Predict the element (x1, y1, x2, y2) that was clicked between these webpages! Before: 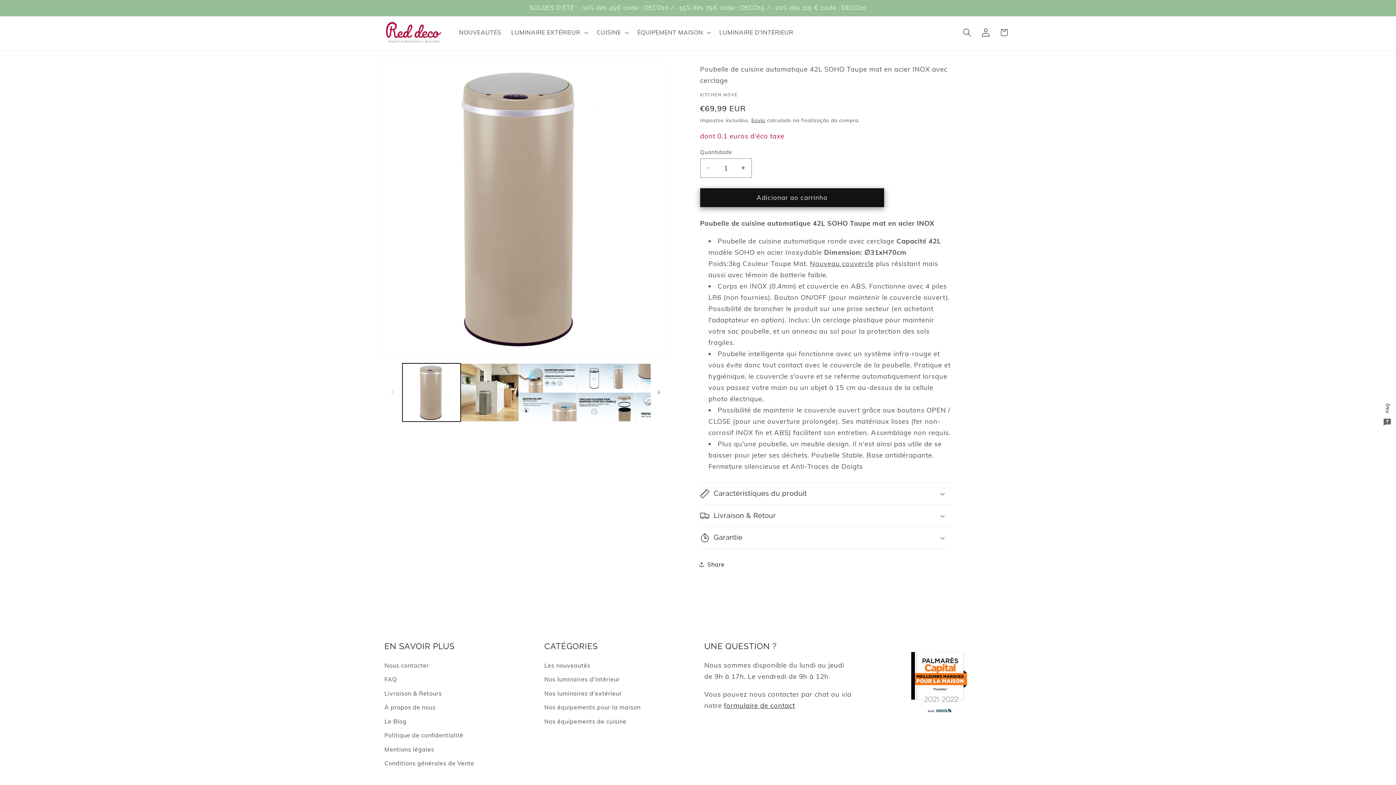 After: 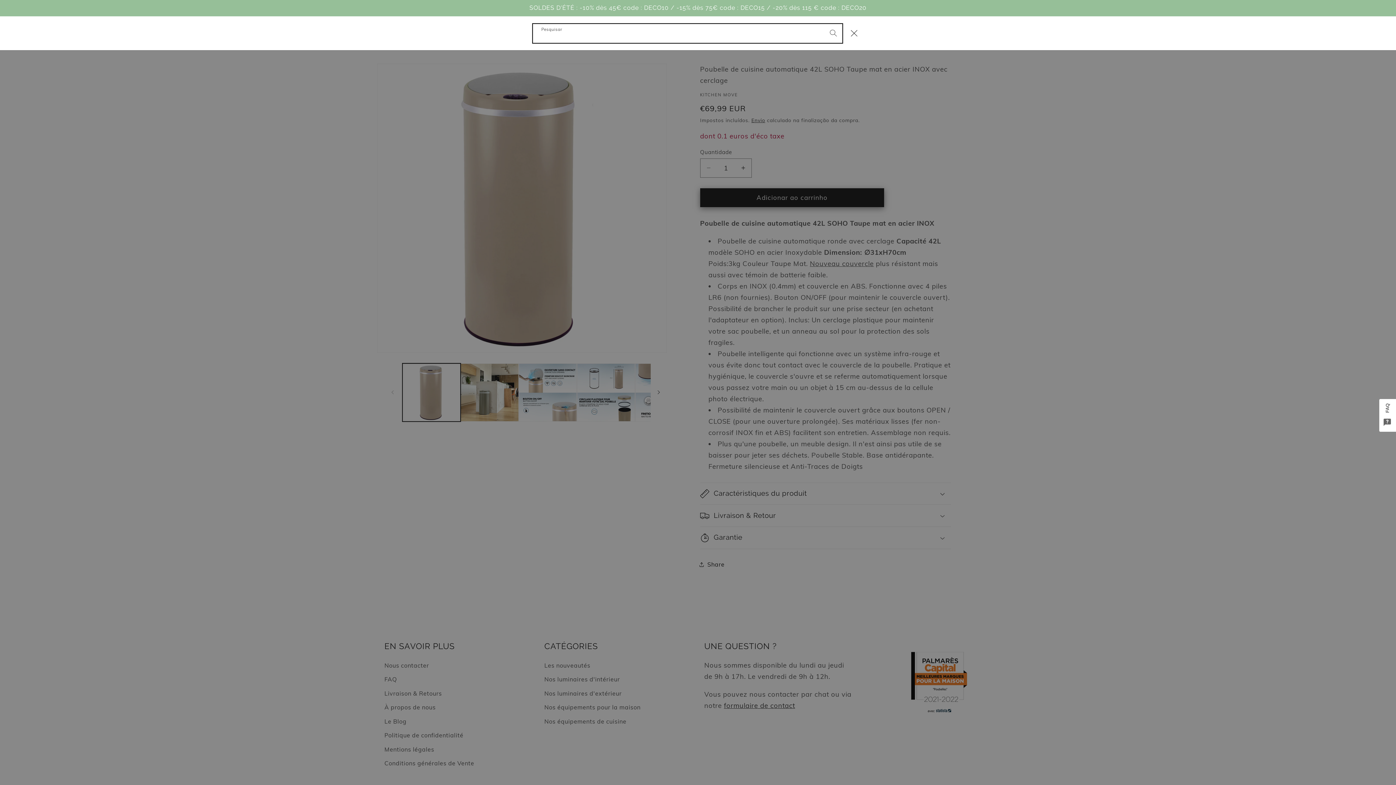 Action: label: Pesquisar bbox: (958, 23, 976, 41)